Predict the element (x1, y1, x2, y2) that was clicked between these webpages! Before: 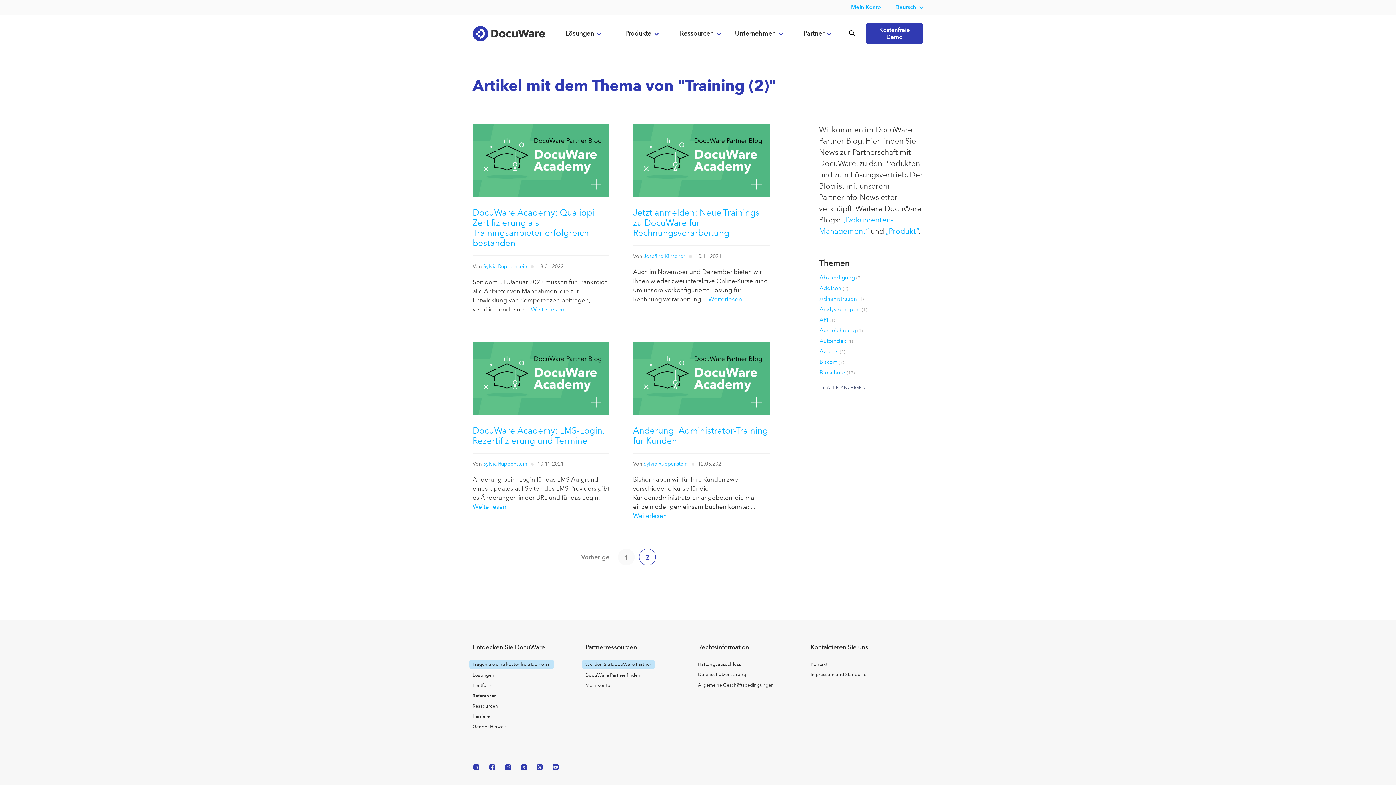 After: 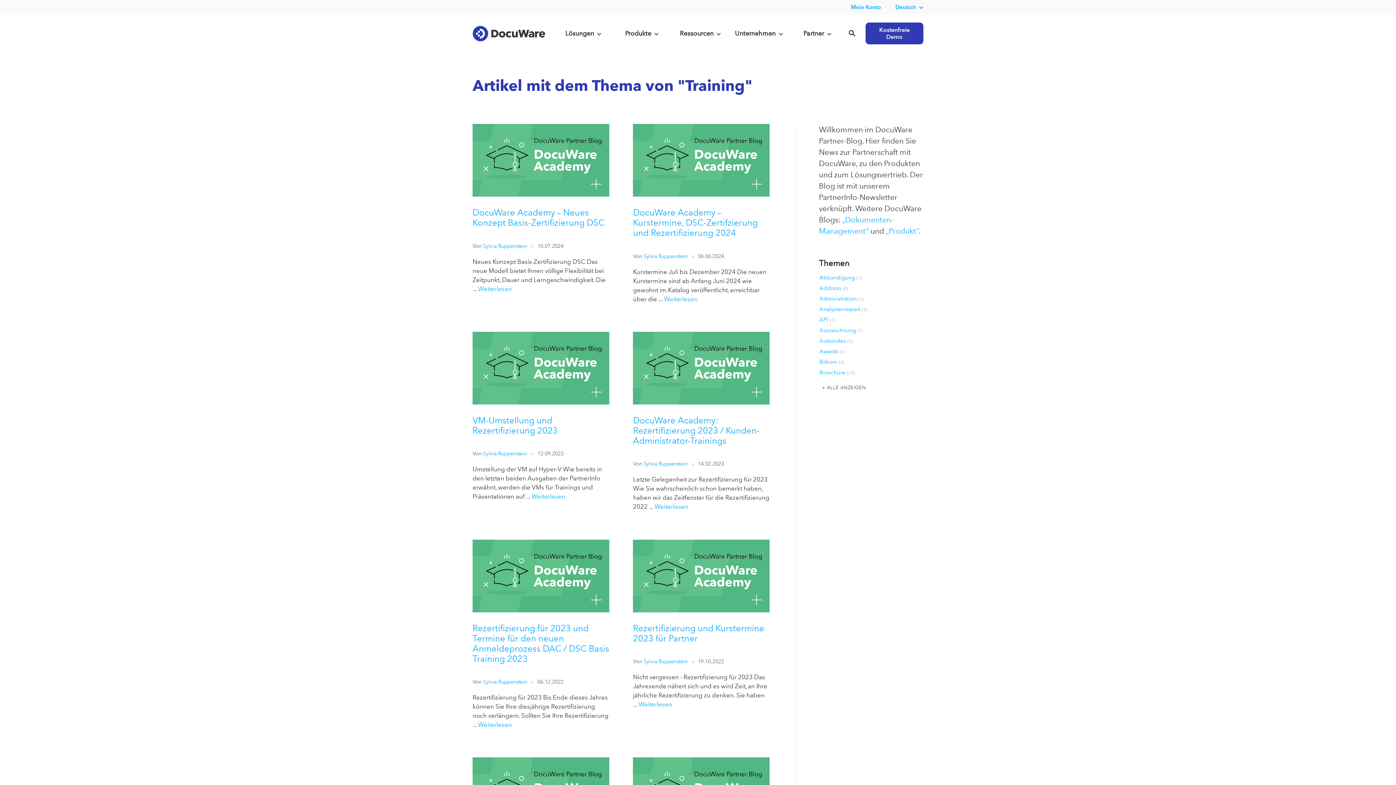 Action: bbox: (618, 548, 634, 565) label: 1